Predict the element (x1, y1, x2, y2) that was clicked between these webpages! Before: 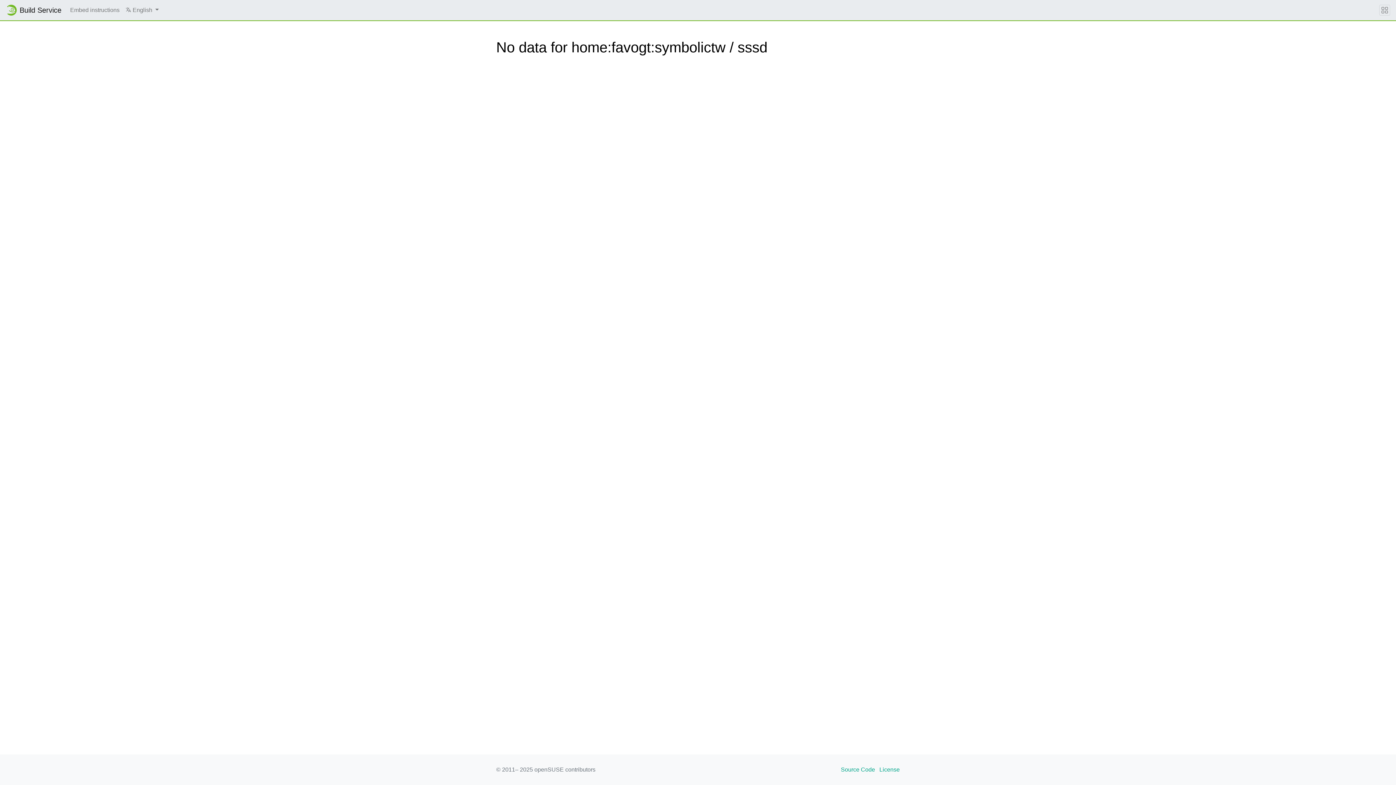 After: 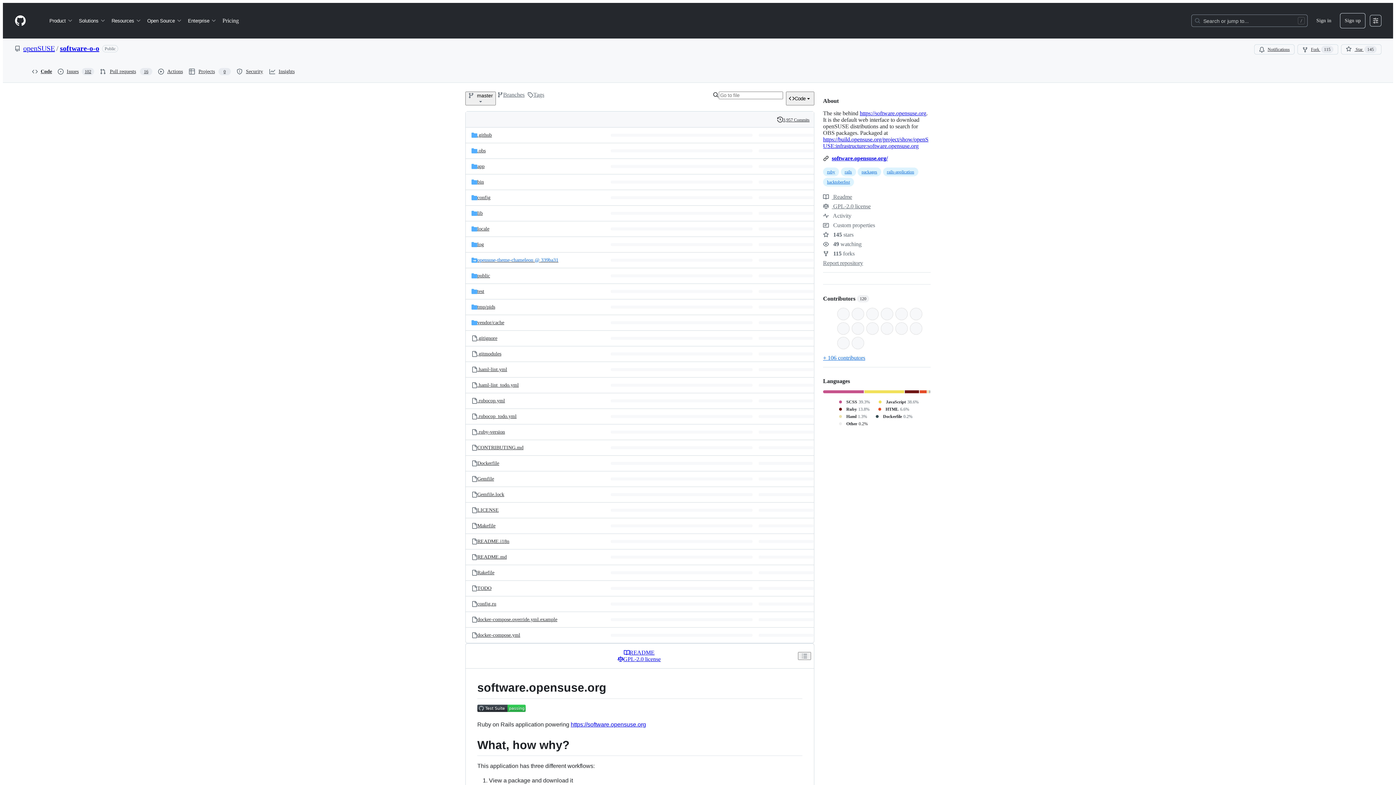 Action: label: Source Code bbox: (841, 765, 875, 774)